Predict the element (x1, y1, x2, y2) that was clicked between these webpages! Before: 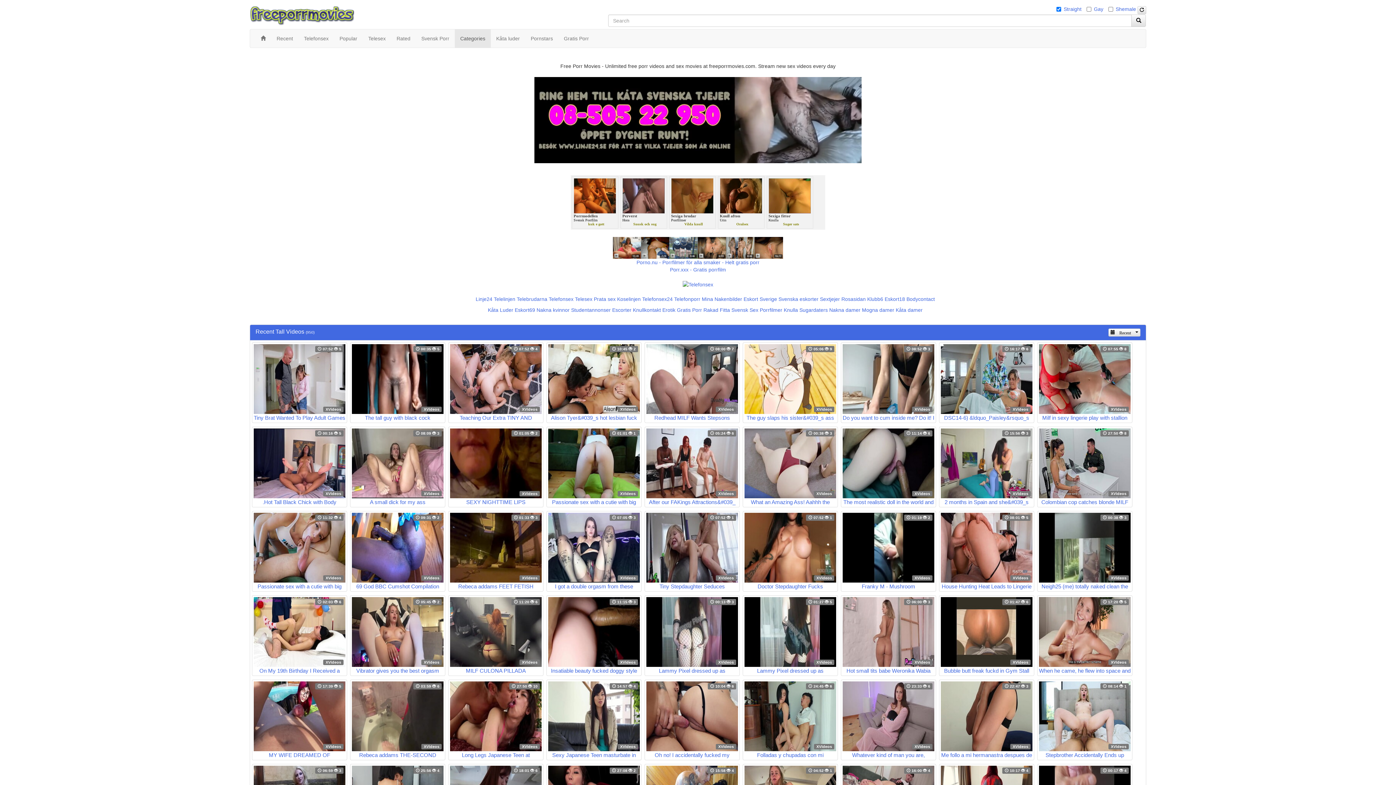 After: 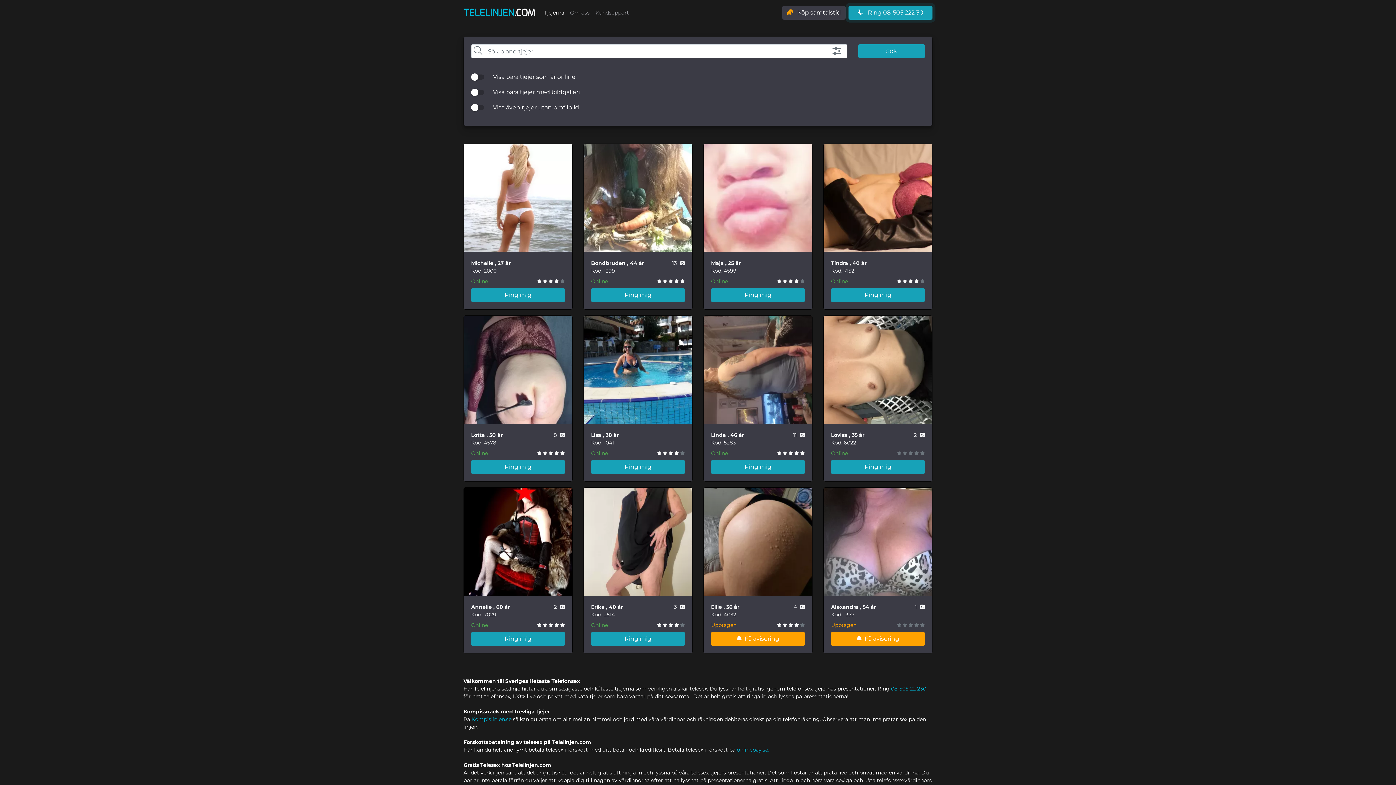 Action: bbox: (731, 307, 758, 313) label: Svensk Sex